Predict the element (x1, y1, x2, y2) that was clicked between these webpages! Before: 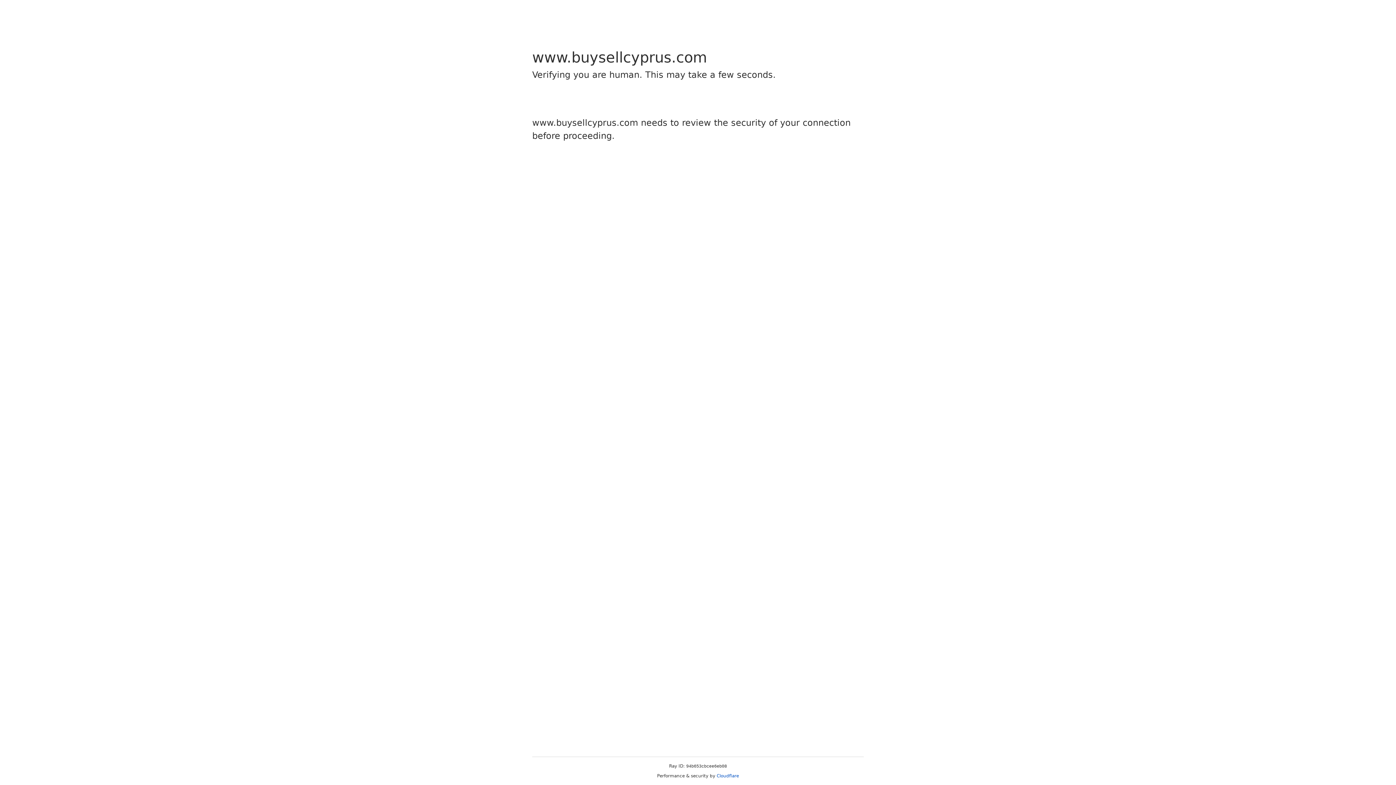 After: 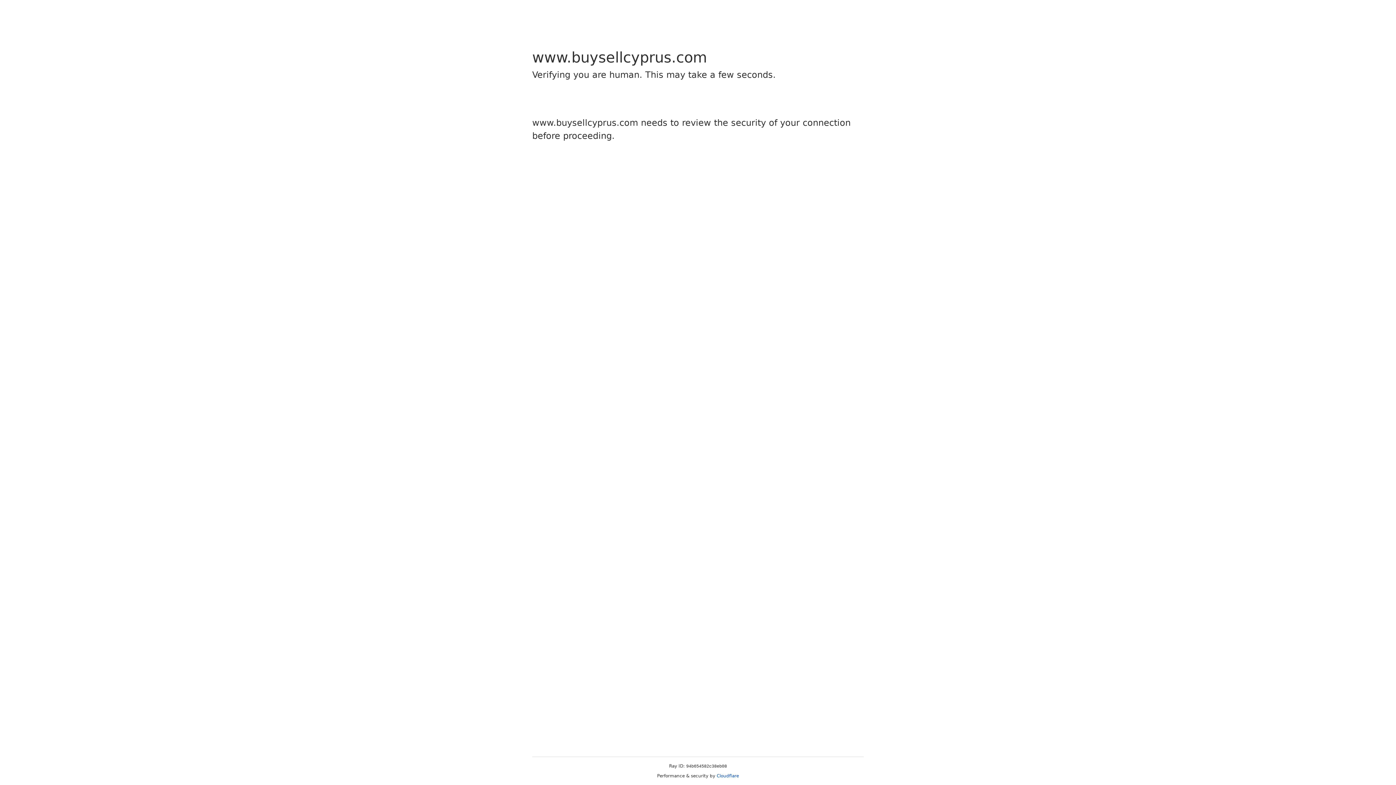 Action: bbox: (716, 773, 739, 778) label: Cloudflare